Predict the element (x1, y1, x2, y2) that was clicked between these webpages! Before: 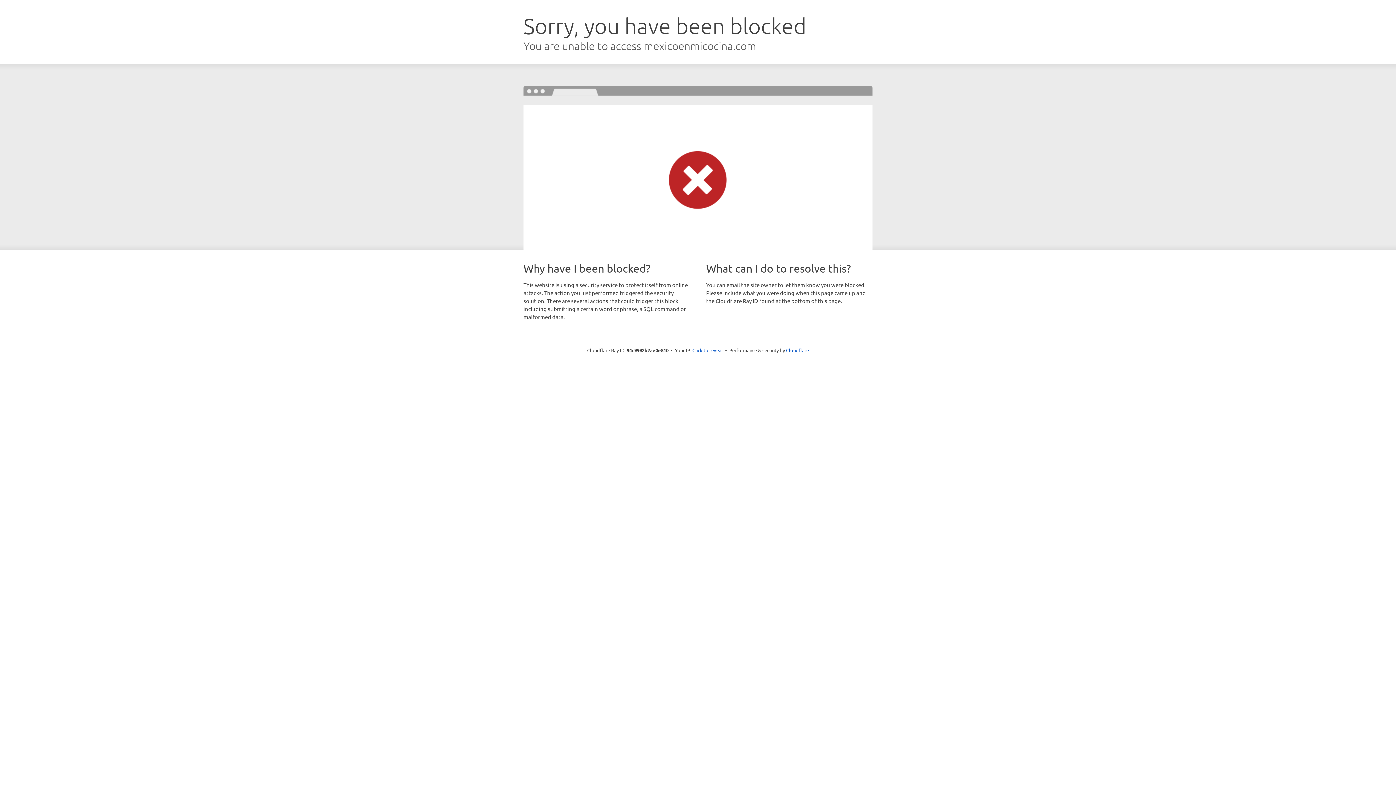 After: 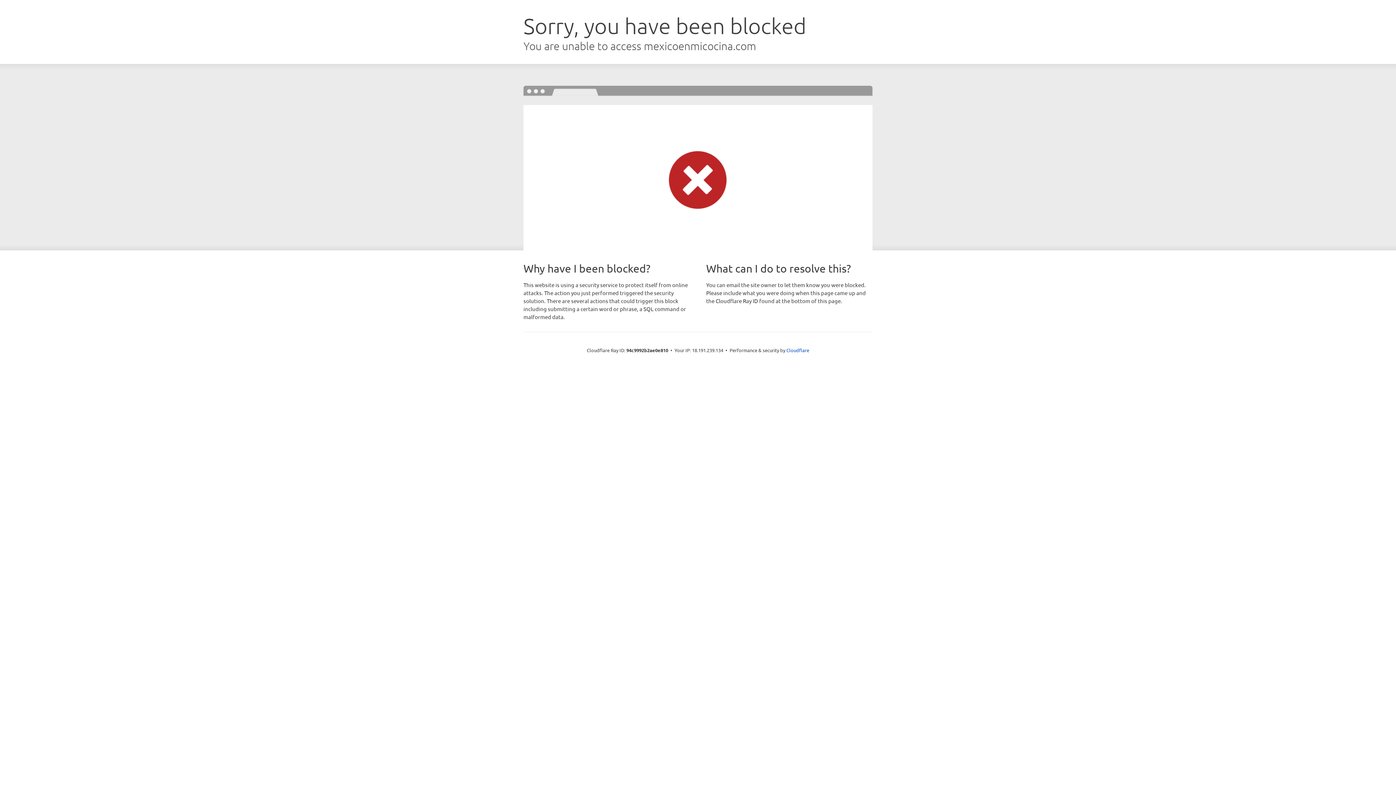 Action: bbox: (692, 346, 723, 353) label: Click to reveal